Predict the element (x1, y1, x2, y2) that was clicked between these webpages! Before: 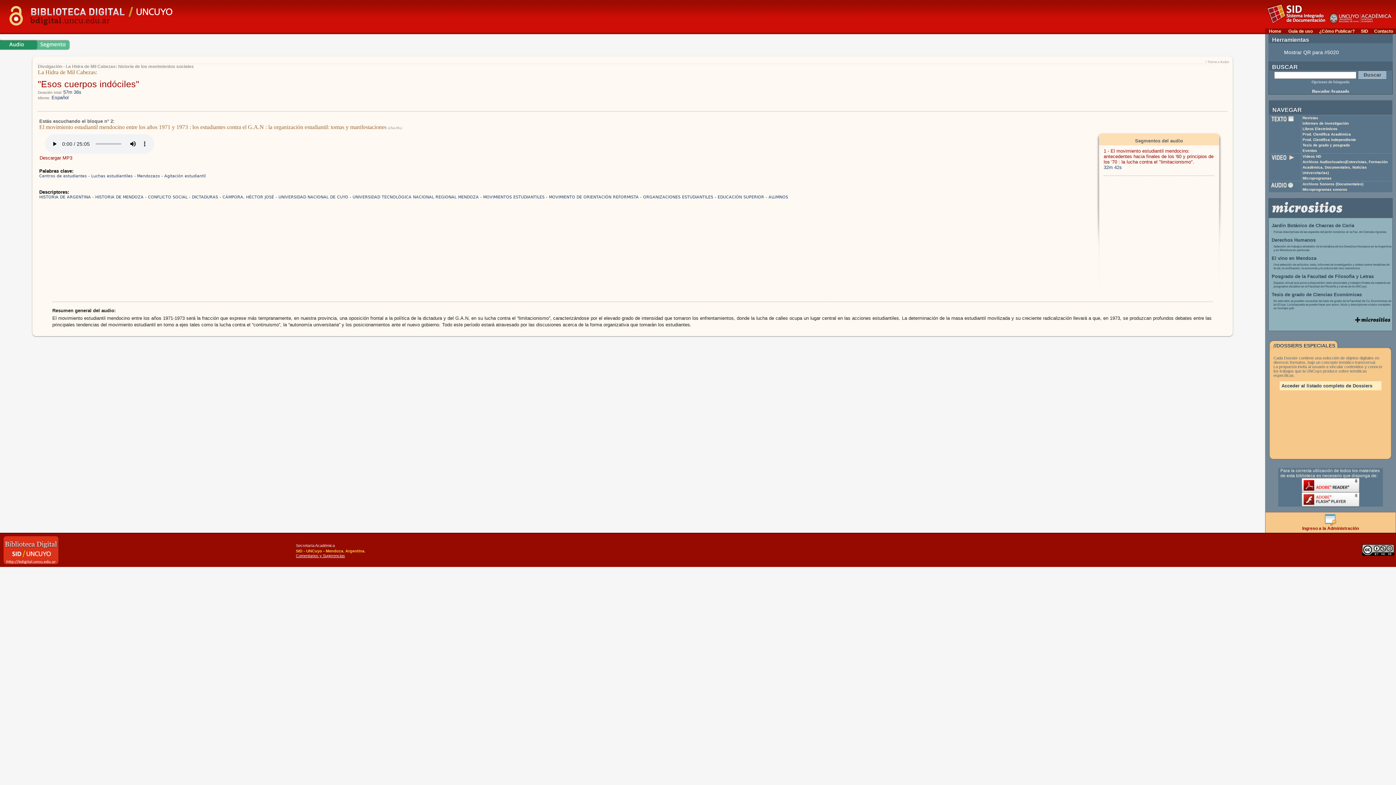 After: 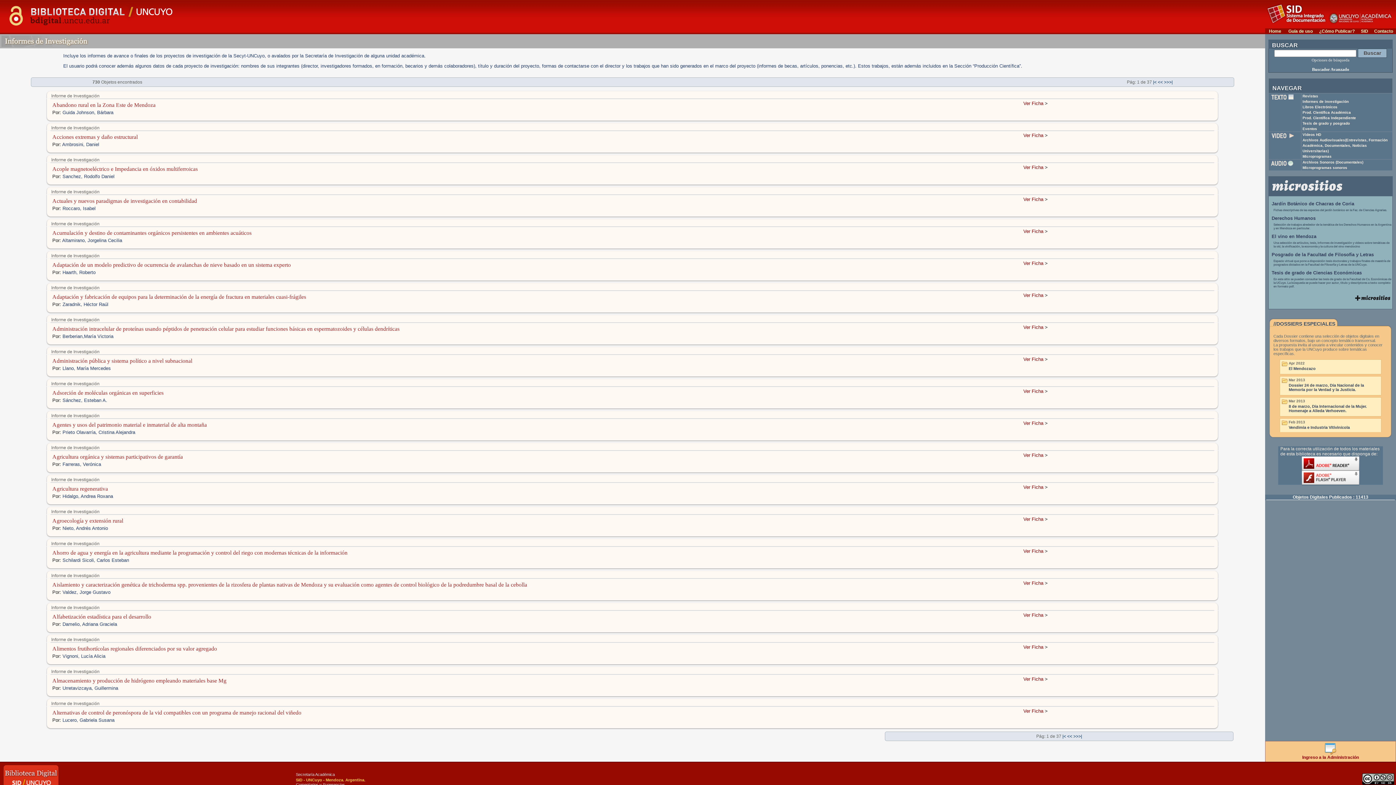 Action: label: Informes de investigación bbox: (1302, 121, 1349, 125)